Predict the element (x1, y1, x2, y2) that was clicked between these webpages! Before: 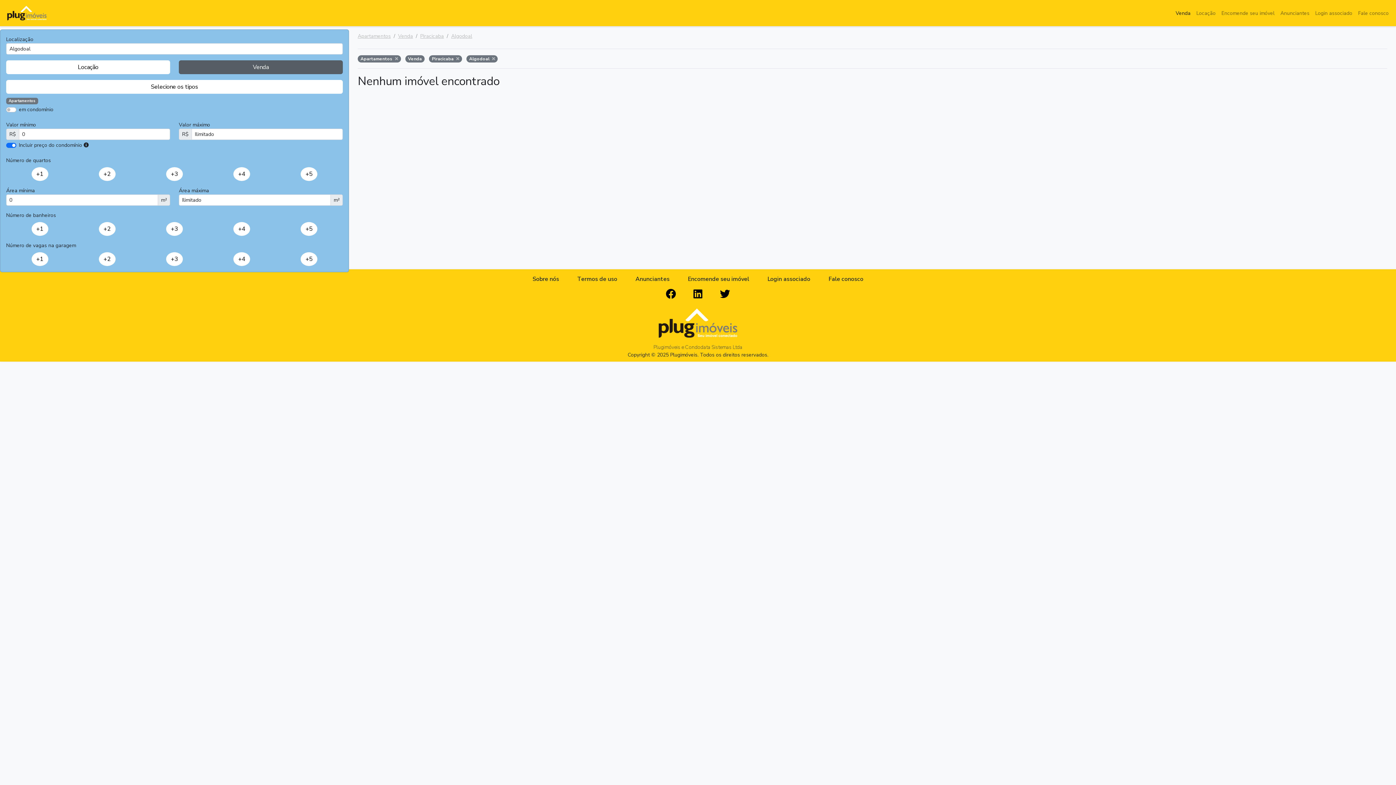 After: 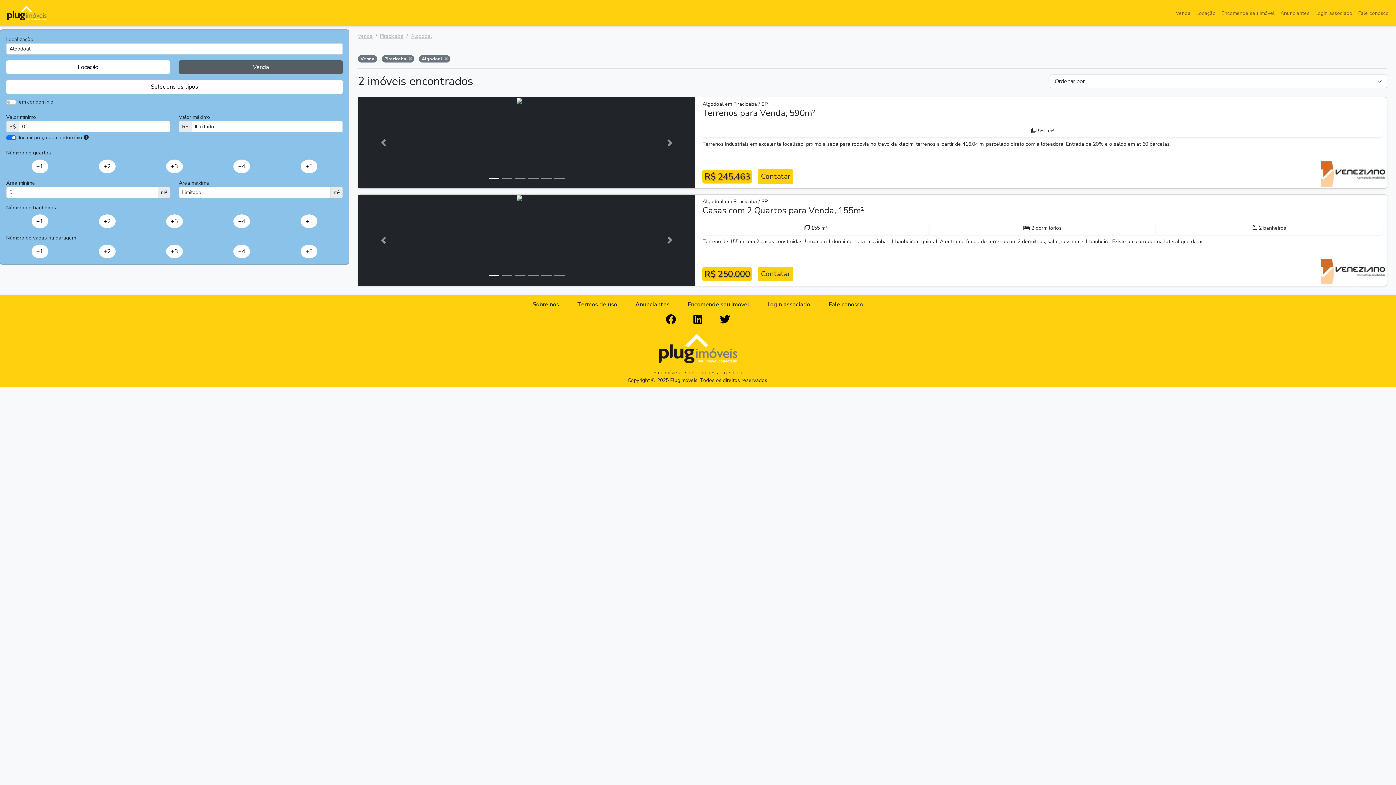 Action: bbox: (395, 56, 398, 61)